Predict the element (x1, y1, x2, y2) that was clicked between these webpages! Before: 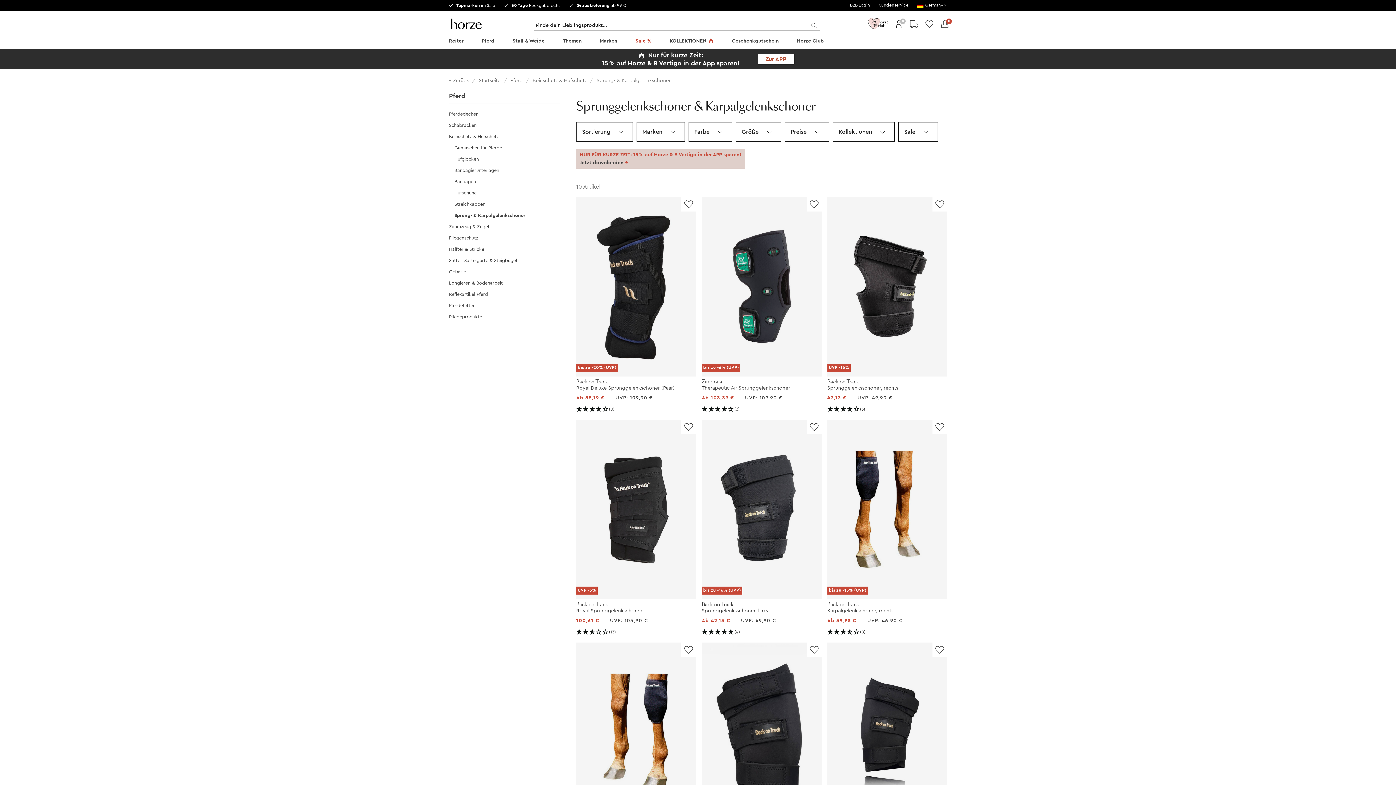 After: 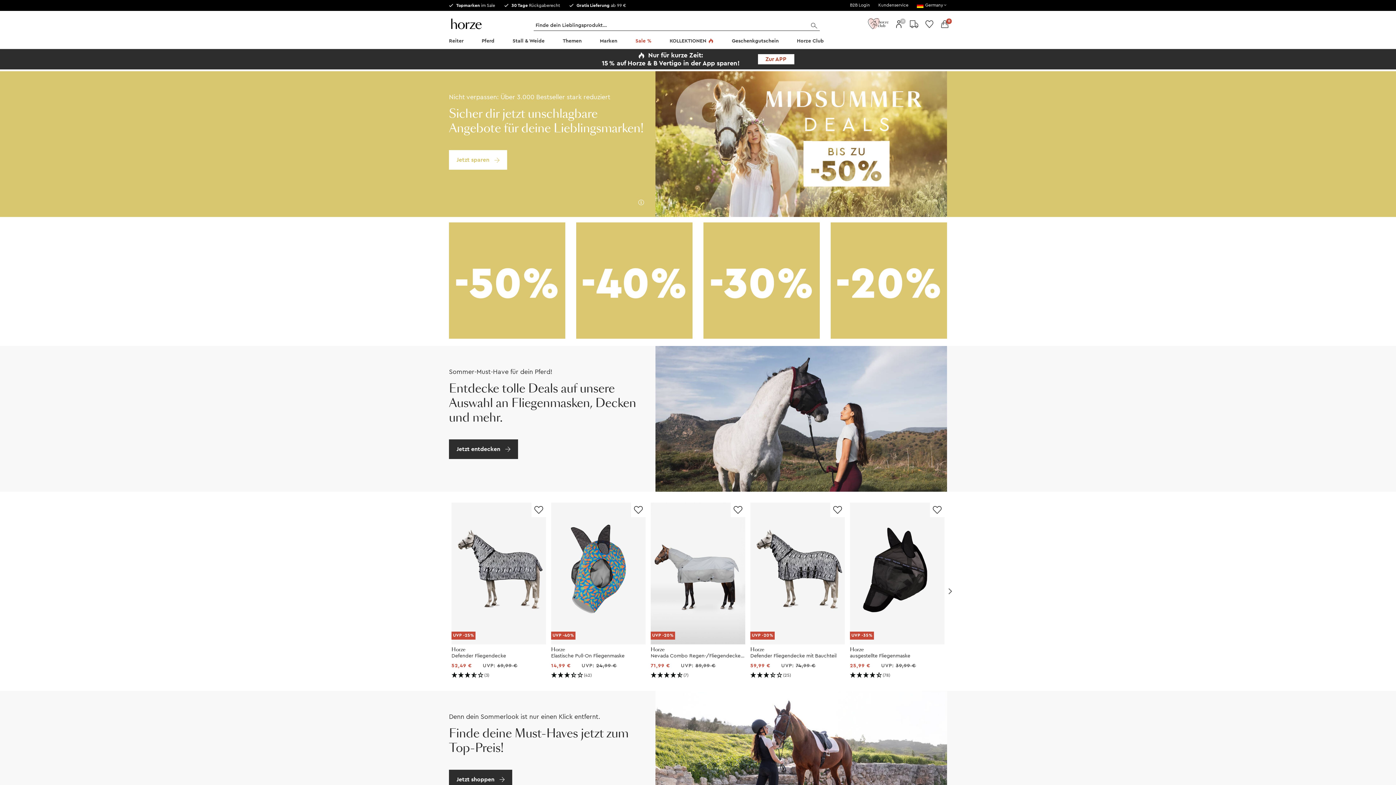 Action: bbox: (449, 16, 523, 30)